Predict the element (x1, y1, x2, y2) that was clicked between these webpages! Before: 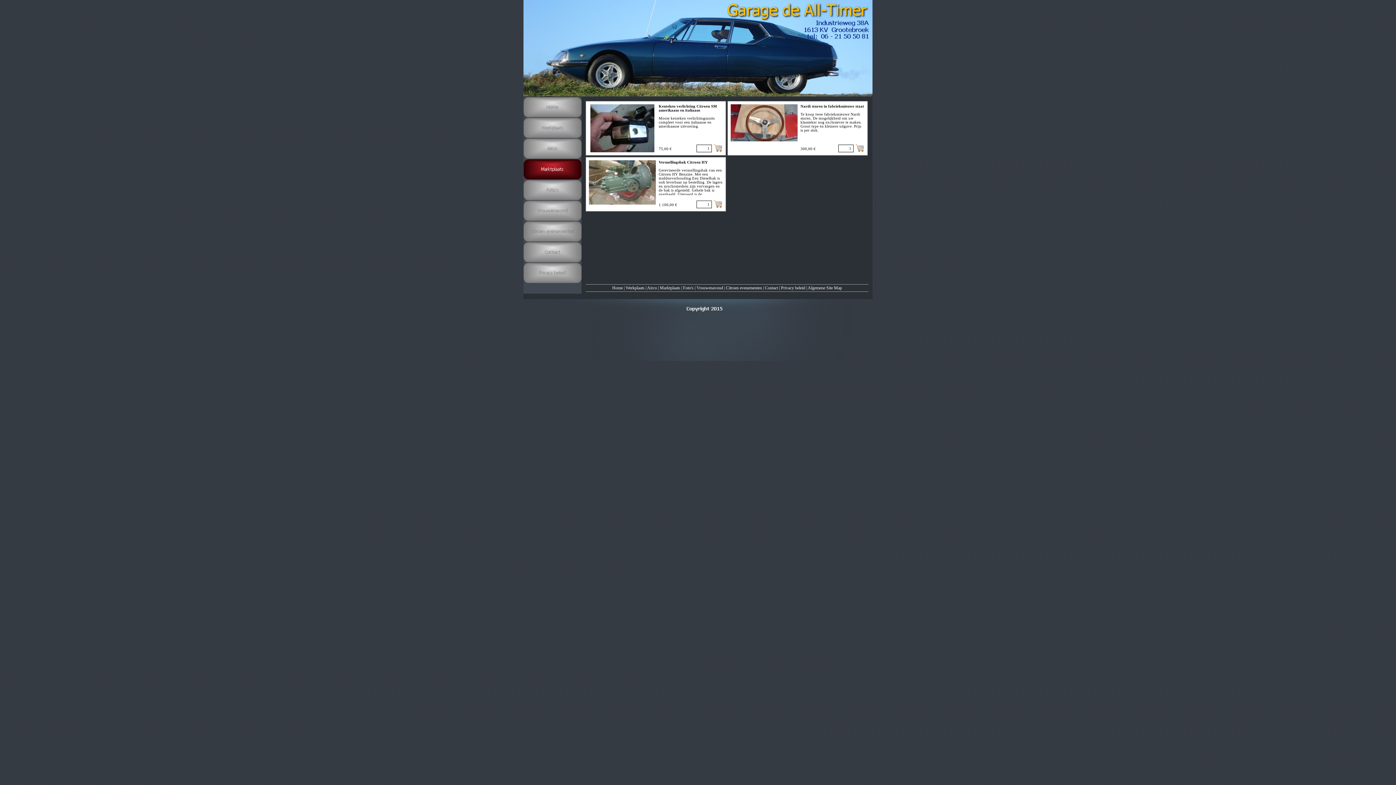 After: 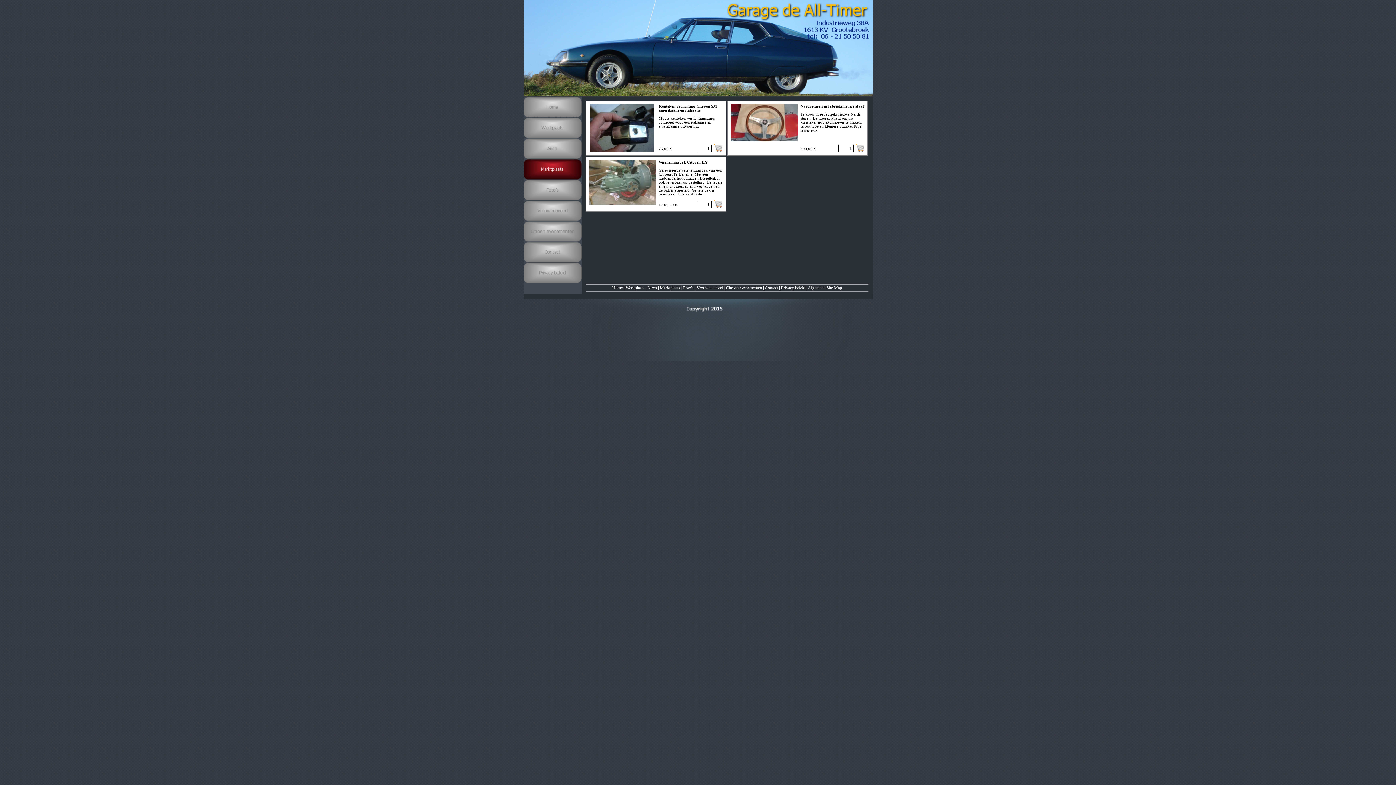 Action: label: Marktplaats bbox: (660, 285, 680, 290)